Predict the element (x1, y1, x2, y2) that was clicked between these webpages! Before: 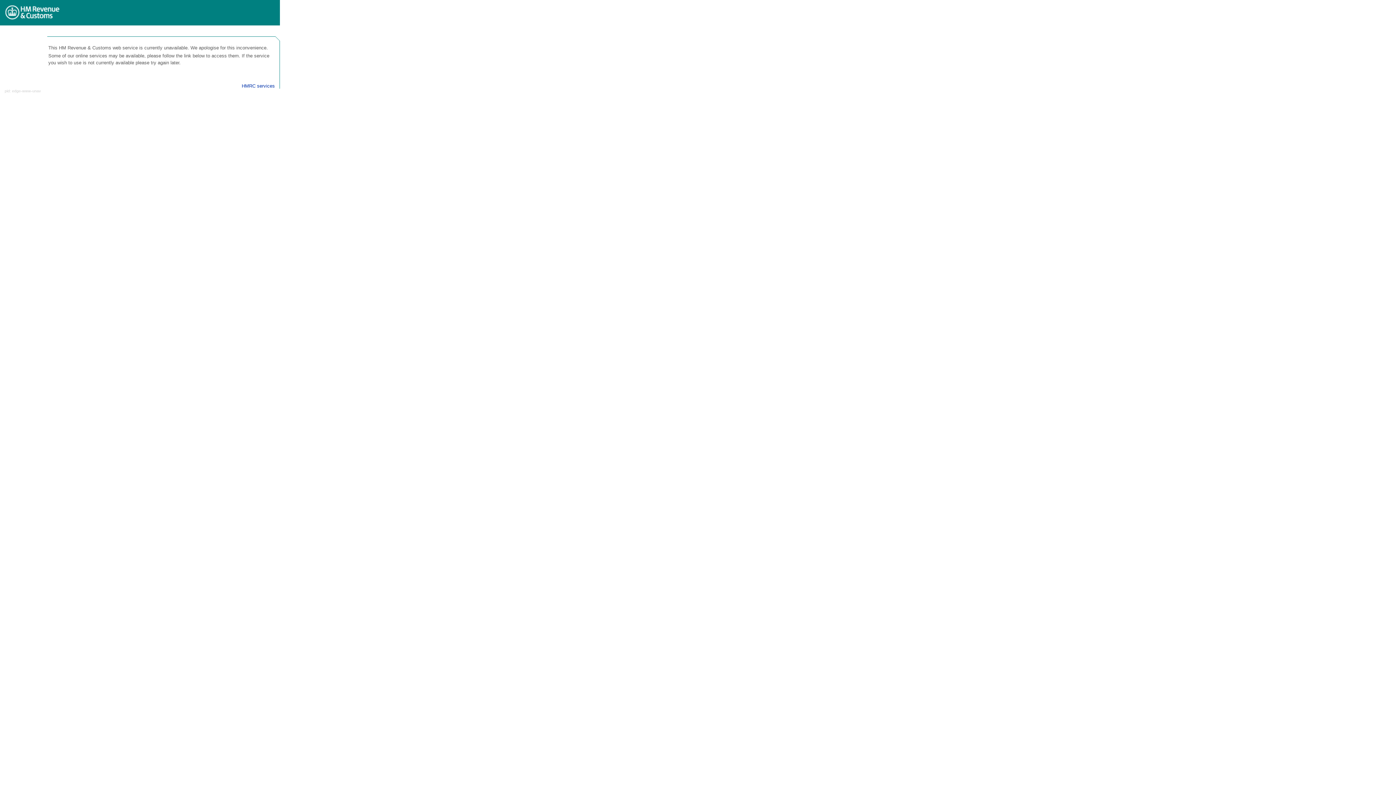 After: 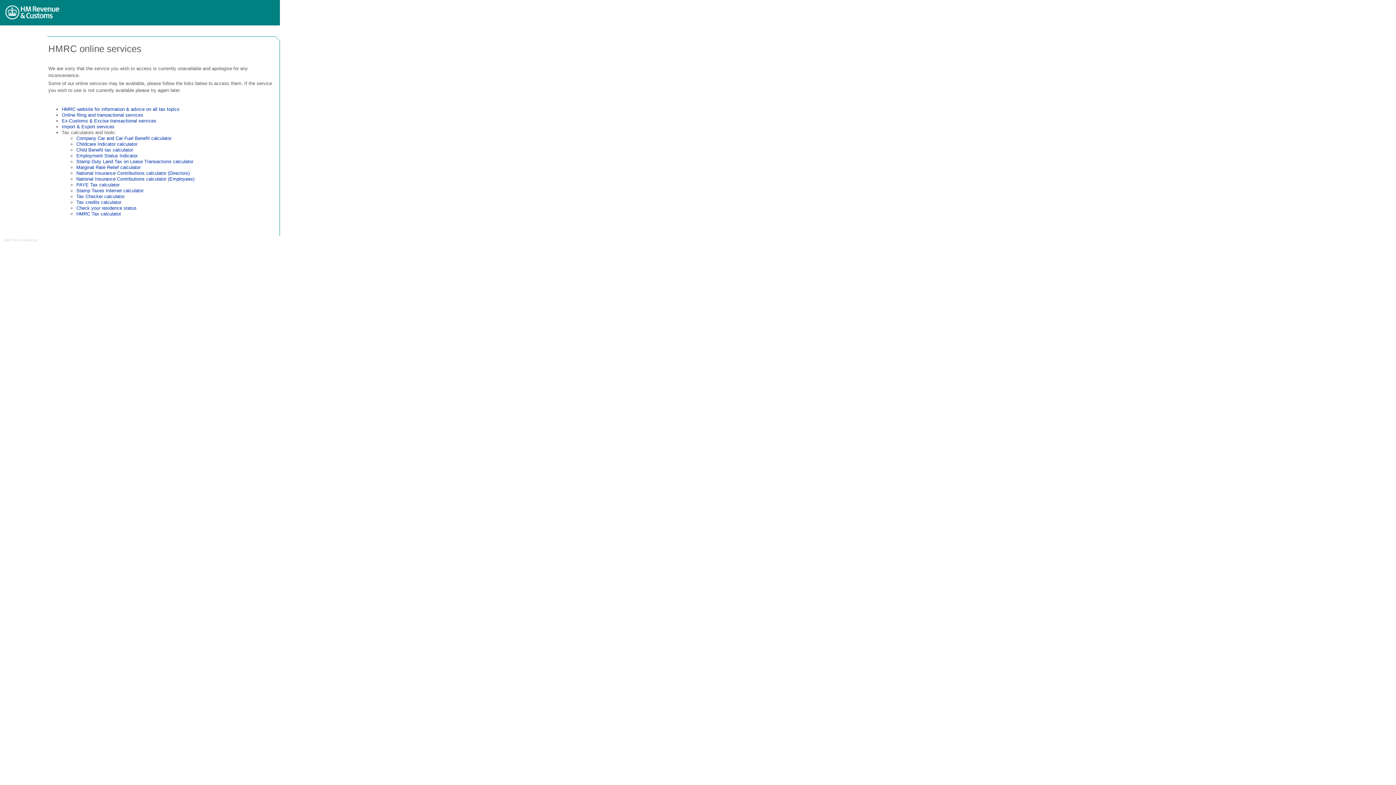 Action: label: HMRC services bbox: (241, 83, 274, 88)